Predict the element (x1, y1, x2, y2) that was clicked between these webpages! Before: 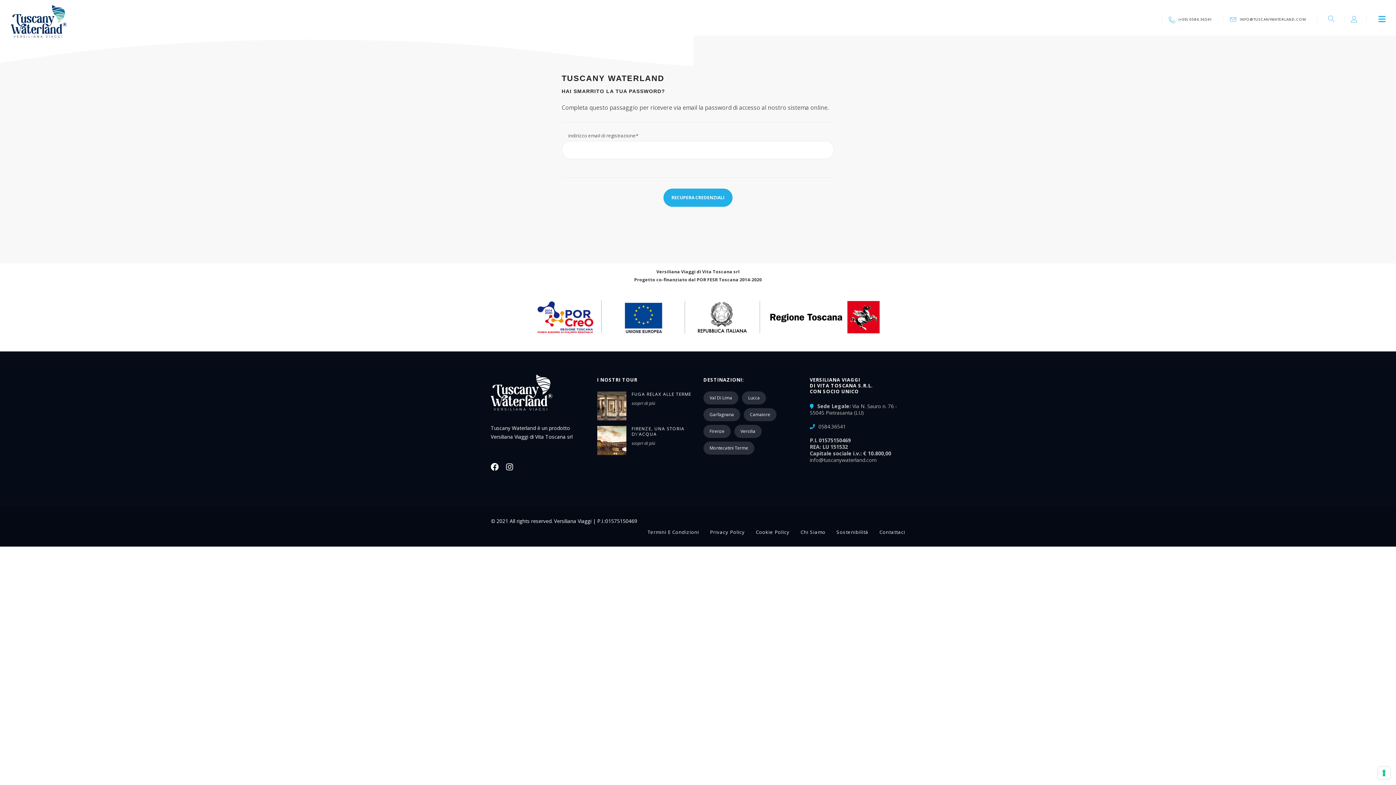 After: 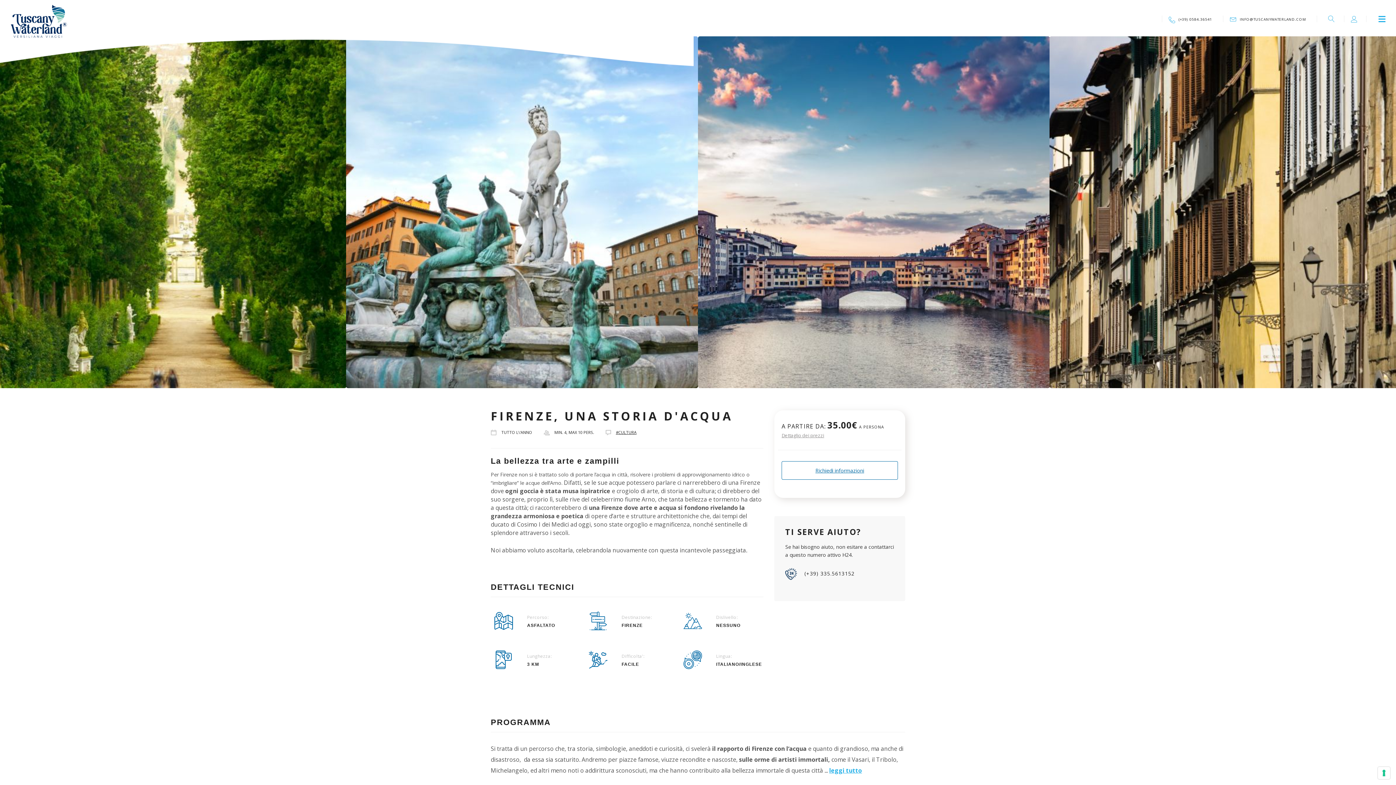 Action: bbox: (631, 426, 692, 437) label: FIRENZE, UNA STORIA D\'ACQUA